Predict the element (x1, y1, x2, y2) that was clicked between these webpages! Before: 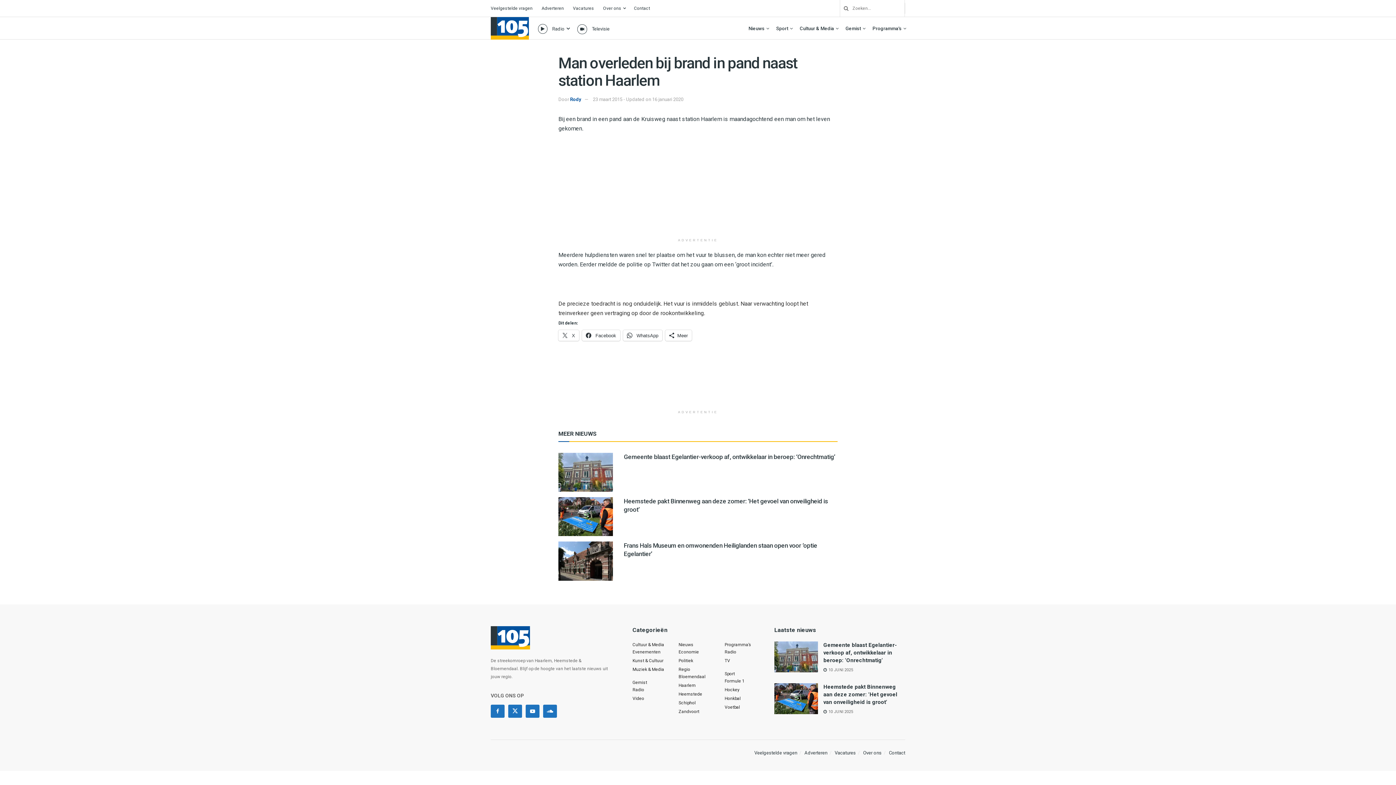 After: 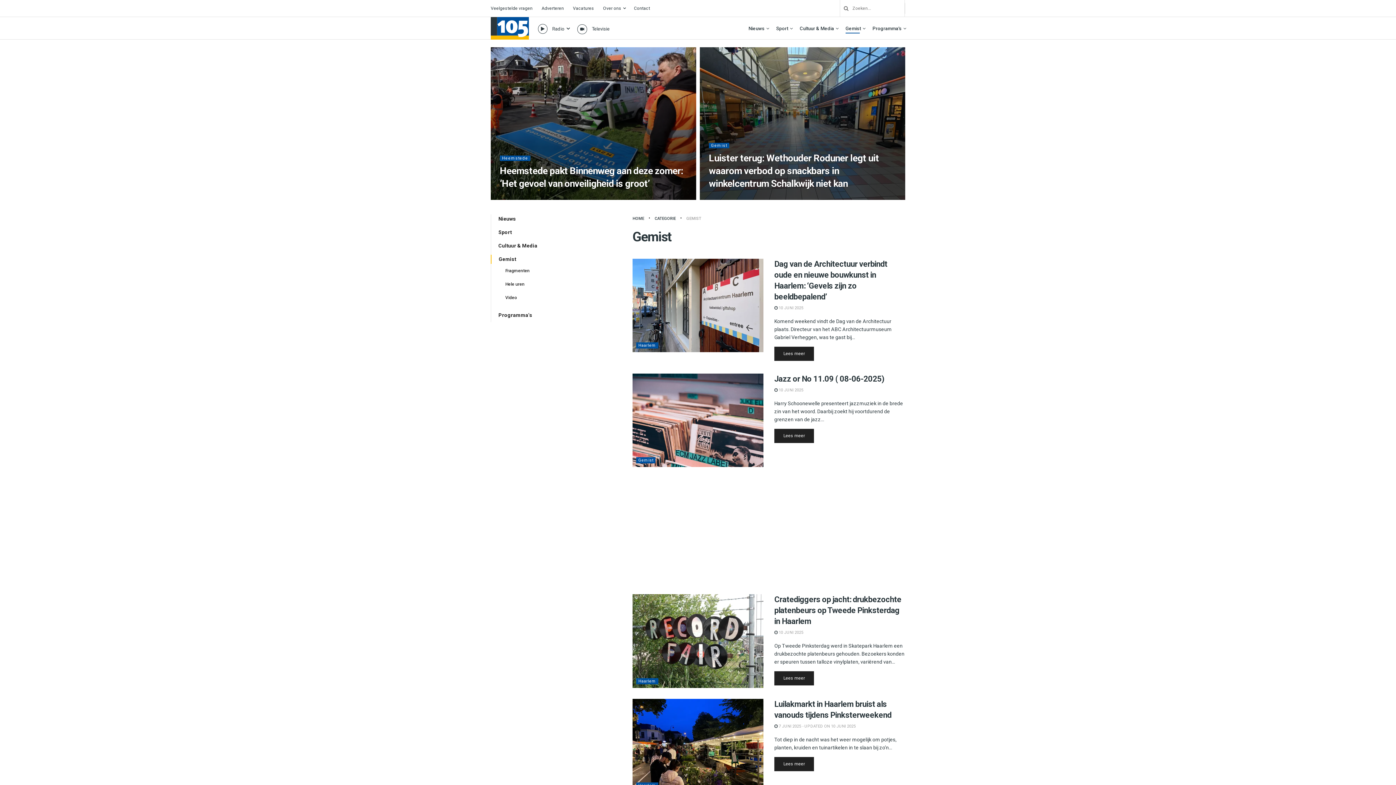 Action: bbox: (632, 680, 647, 685) label: Gemist